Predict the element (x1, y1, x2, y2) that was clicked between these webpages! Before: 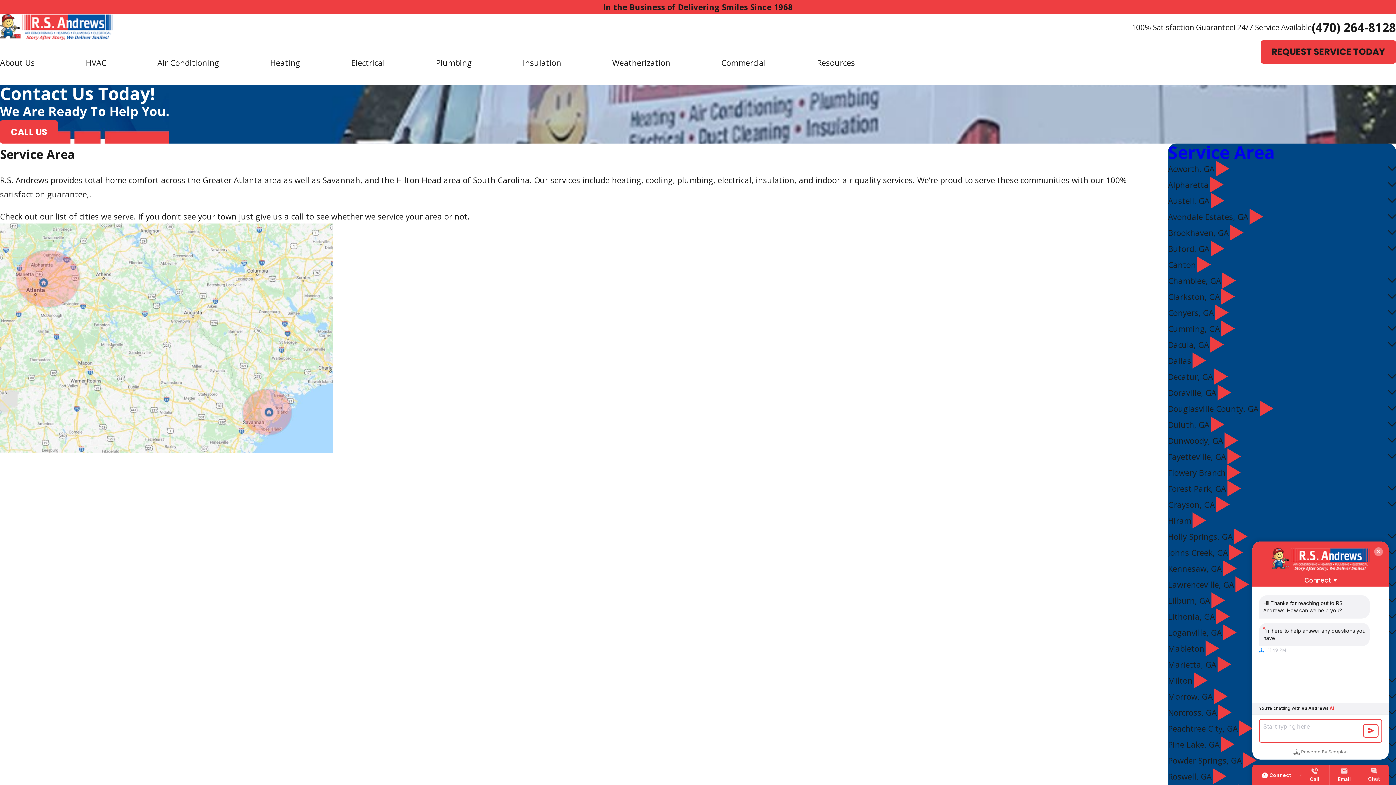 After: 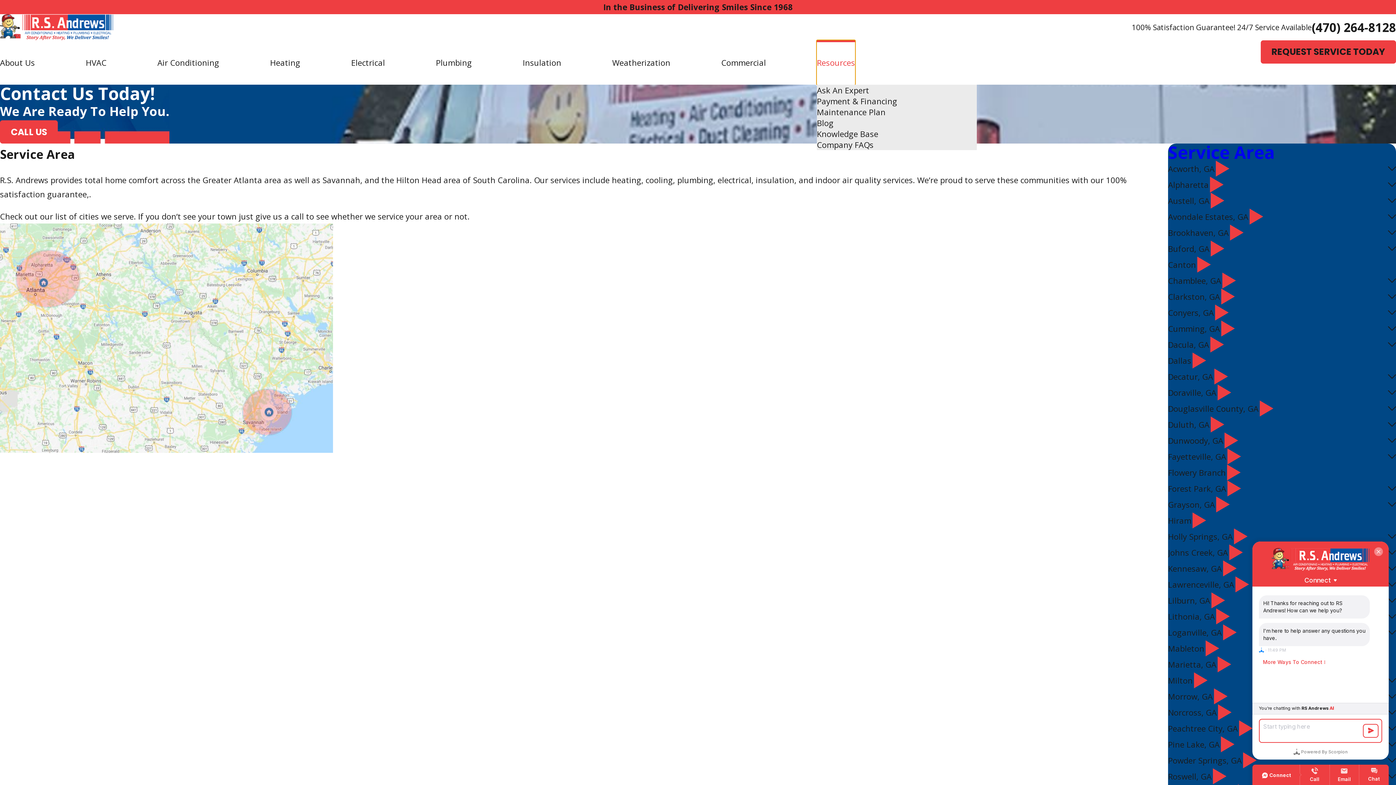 Action: bbox: (817, 40, 855, 84) label: Resources